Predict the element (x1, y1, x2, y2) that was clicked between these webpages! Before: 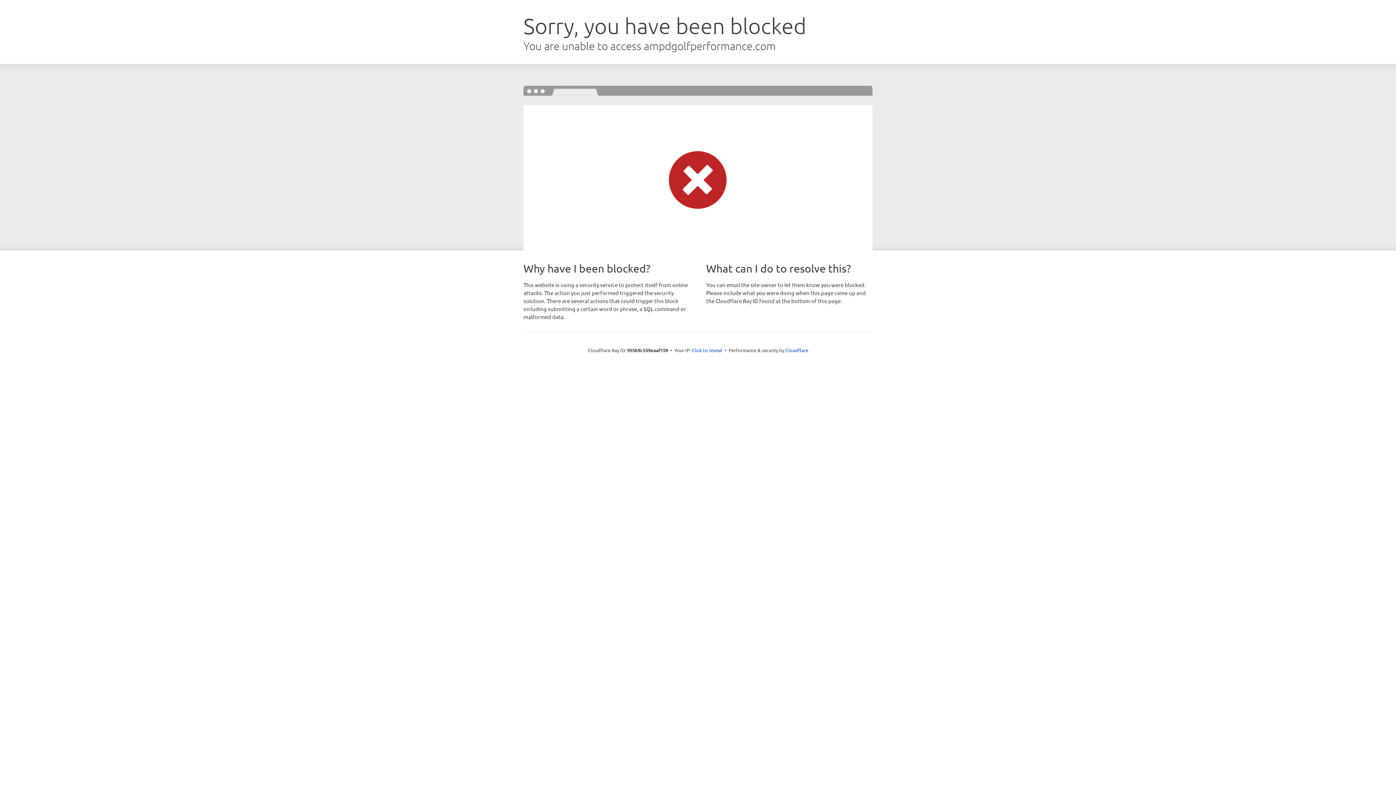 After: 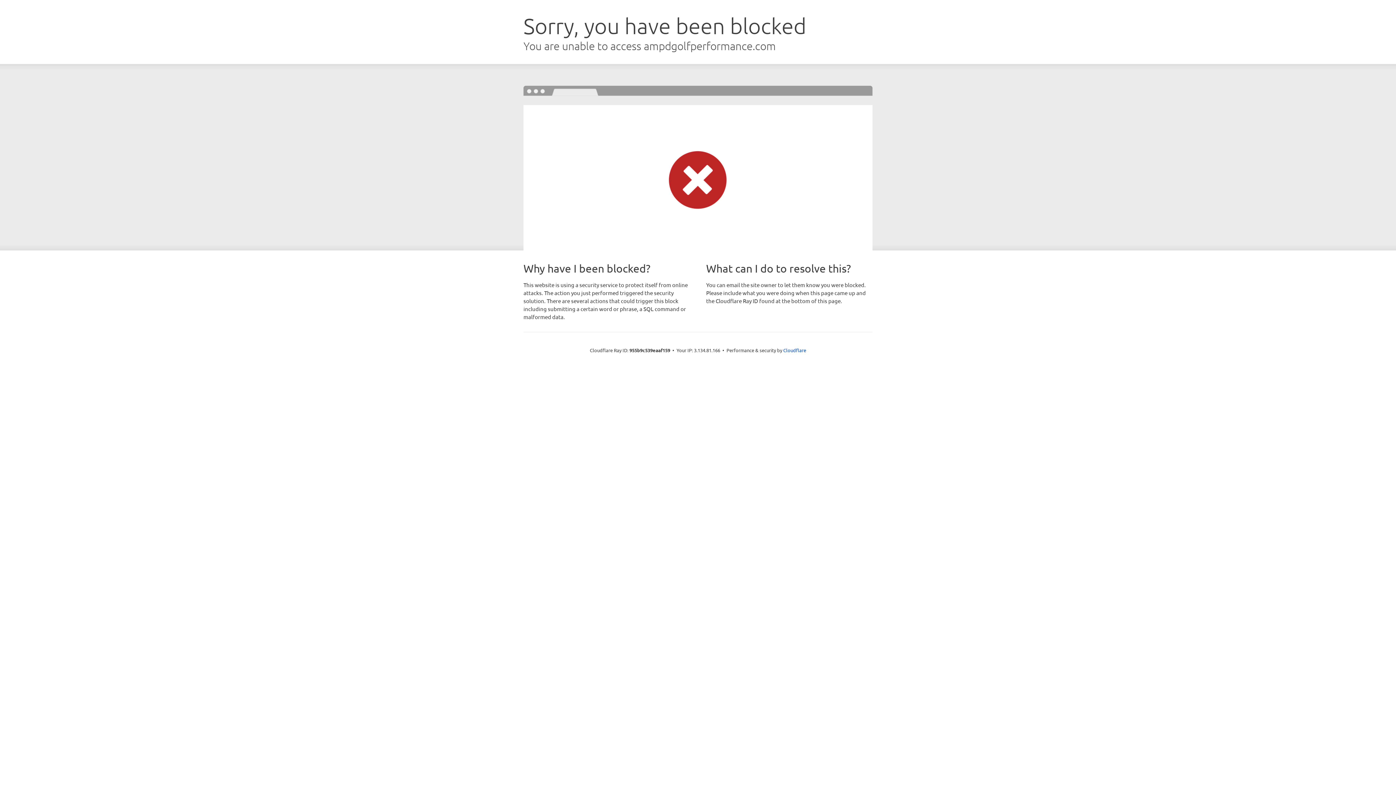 Action: bbox: (692, 346, 722, 353) label: Click to reveal